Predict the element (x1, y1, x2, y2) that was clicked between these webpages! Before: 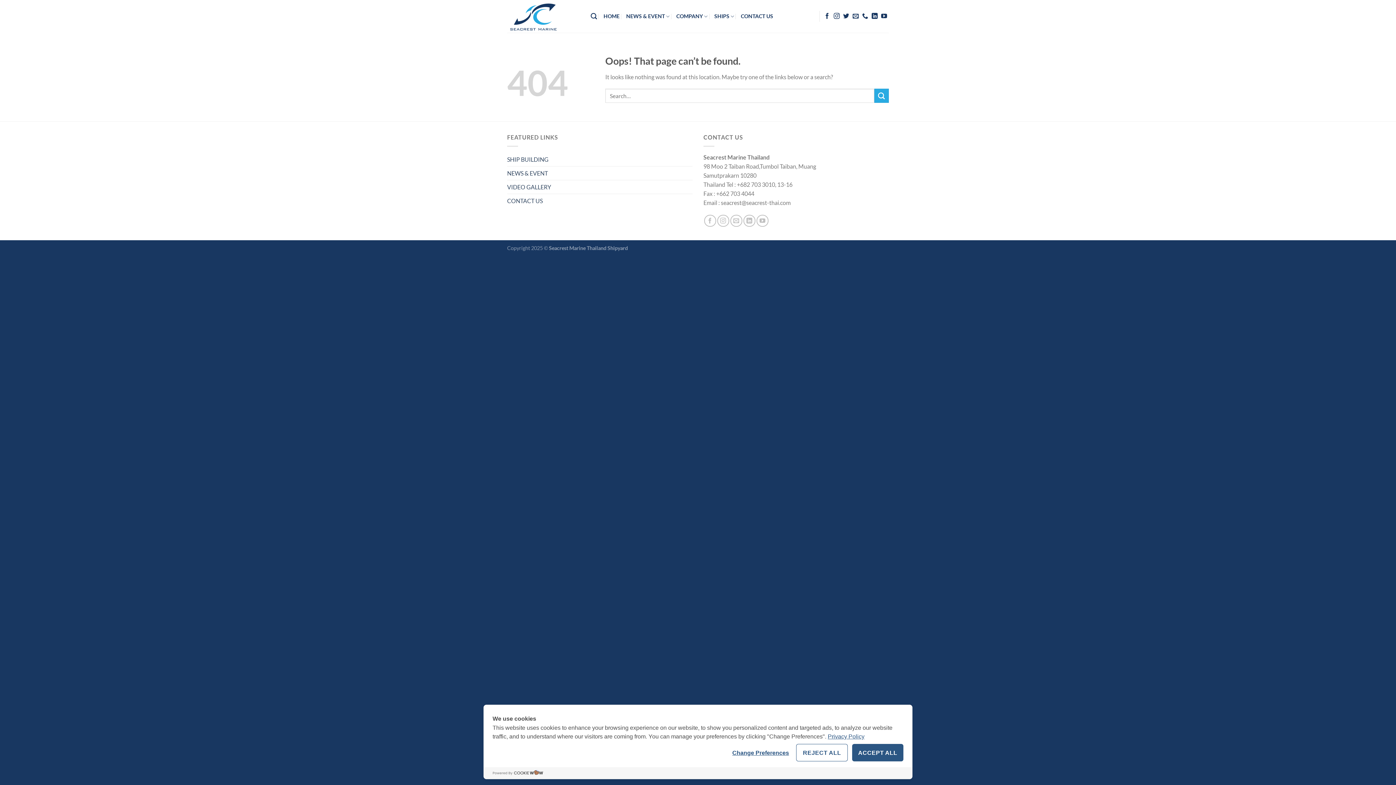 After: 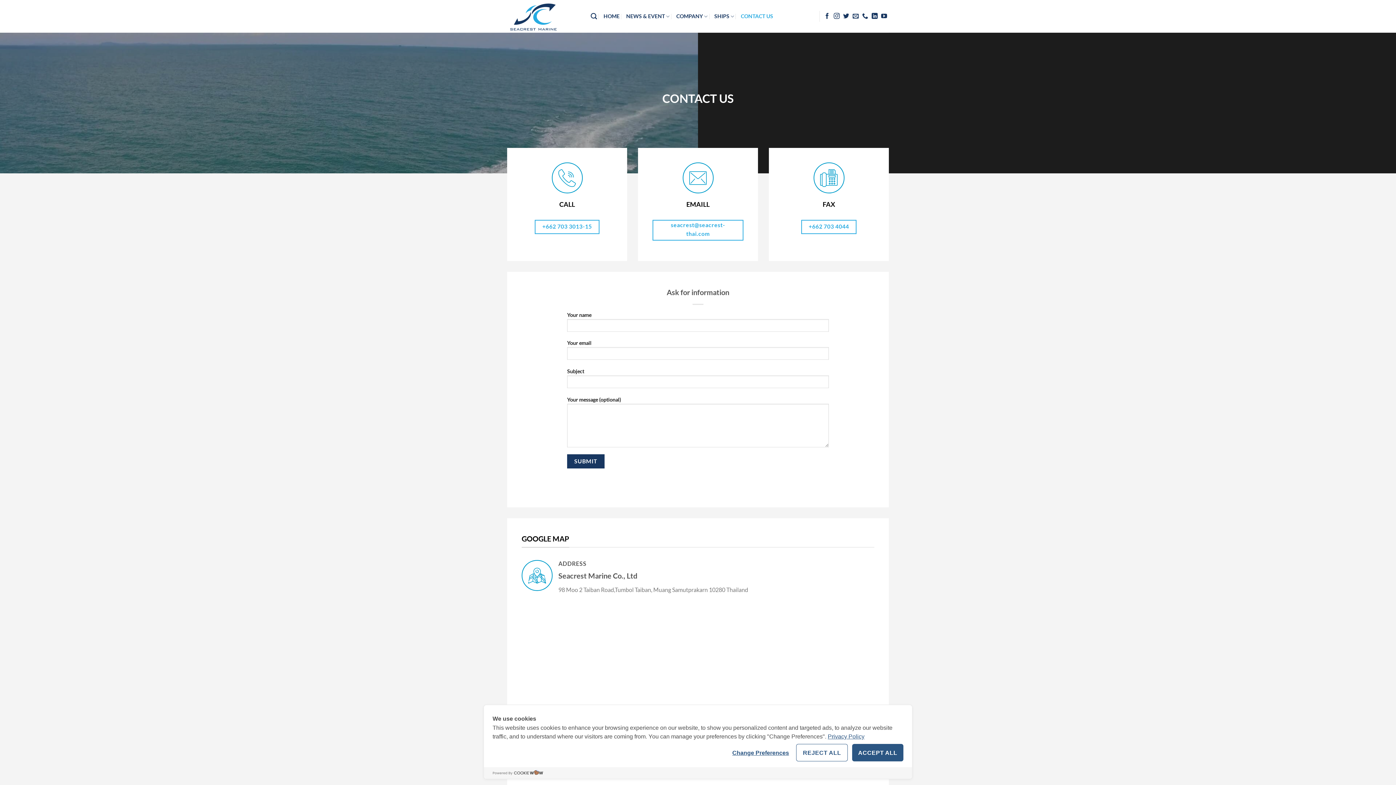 Action: bbox: (507, 194, 542, 207) label: CONTACT US